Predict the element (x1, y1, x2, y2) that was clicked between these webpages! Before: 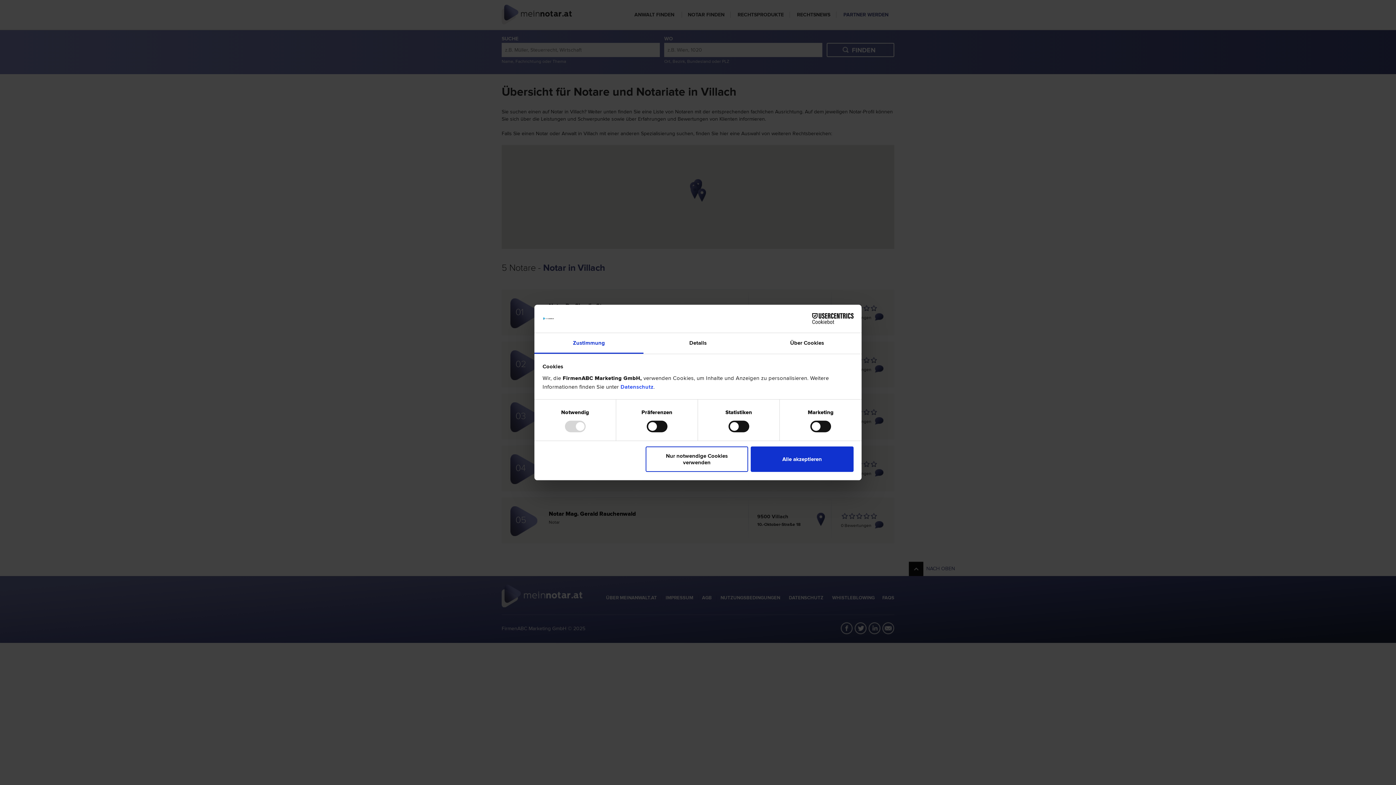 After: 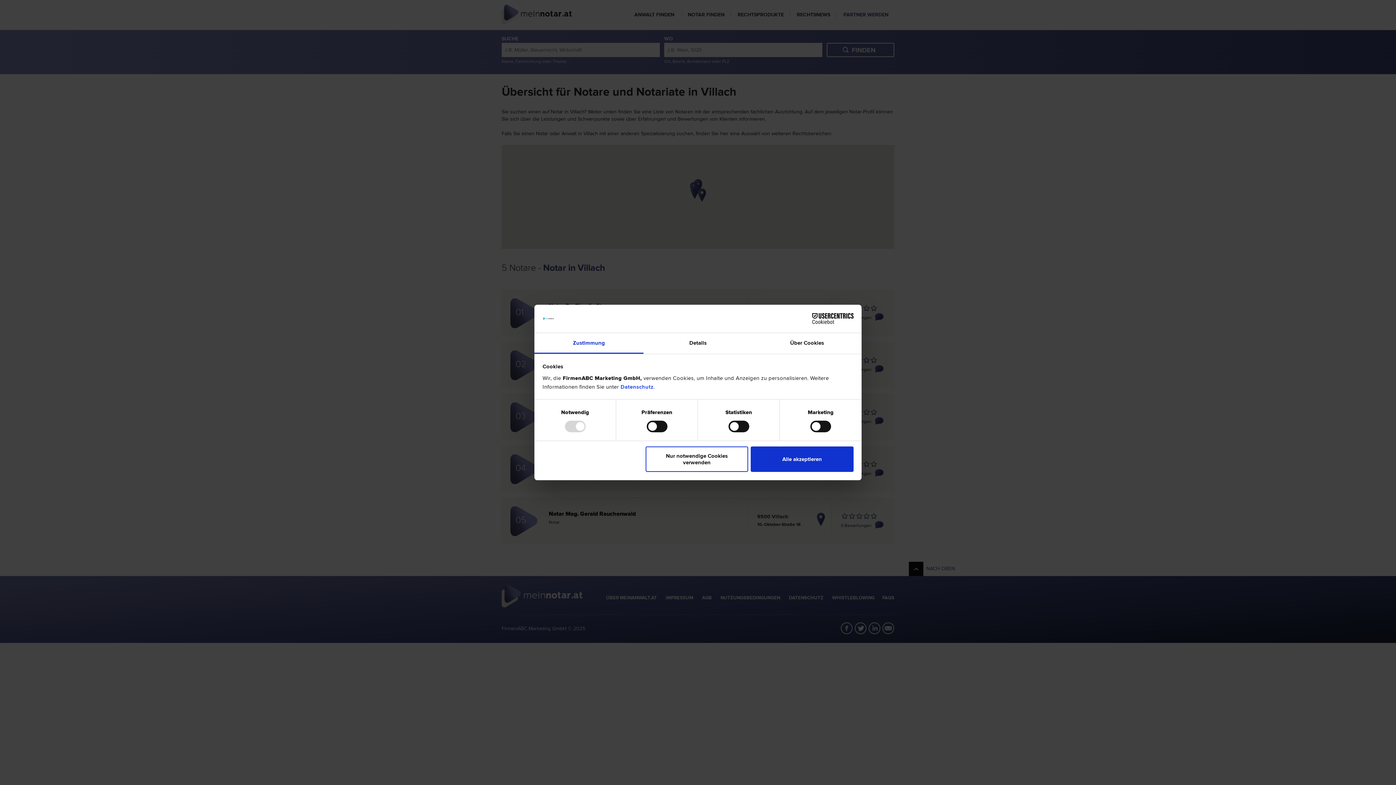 Action: label: Cookiebot - opens in a new window bbox: (790, 313, 853, 324)